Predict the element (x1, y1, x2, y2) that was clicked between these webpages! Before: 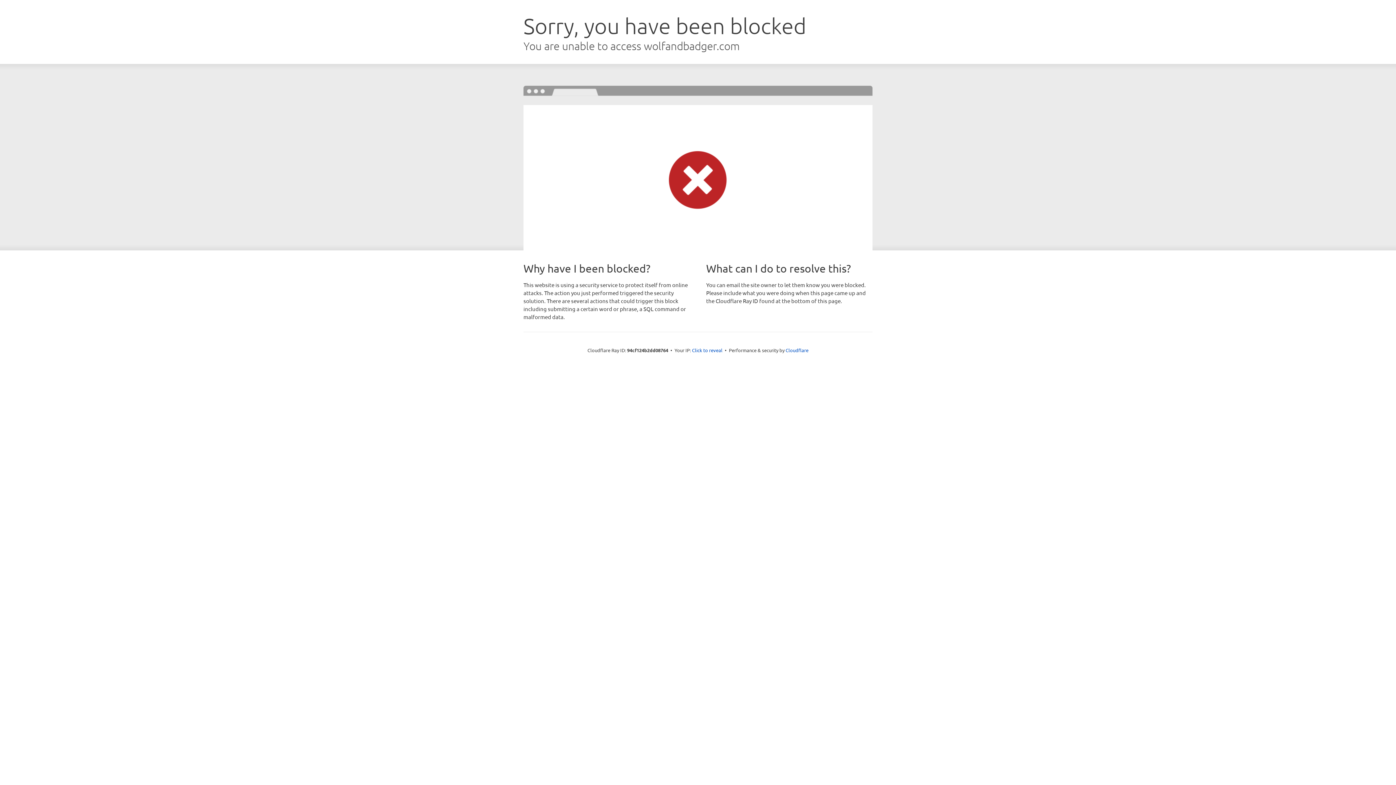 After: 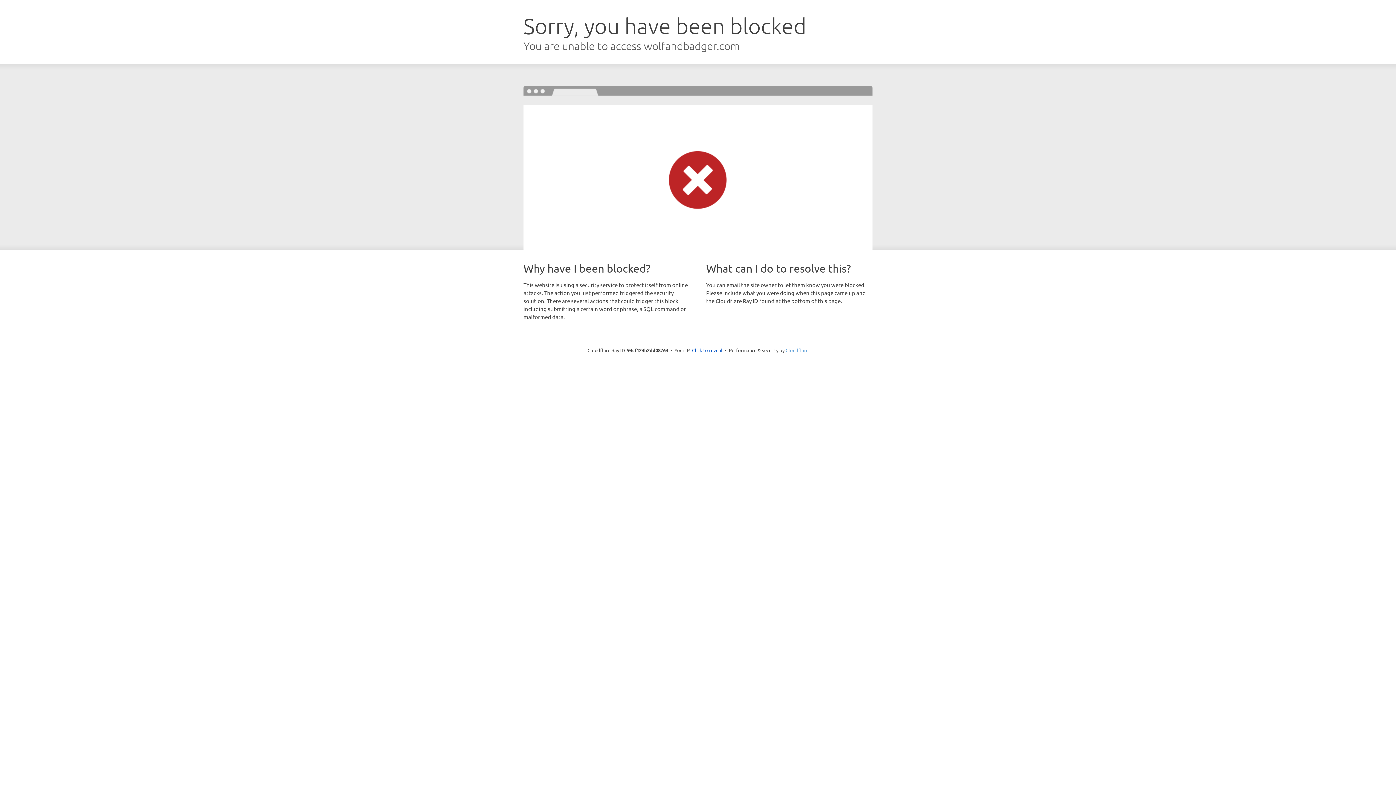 Action: bbox: (785, 347, 808, 353) label: Cloudflare